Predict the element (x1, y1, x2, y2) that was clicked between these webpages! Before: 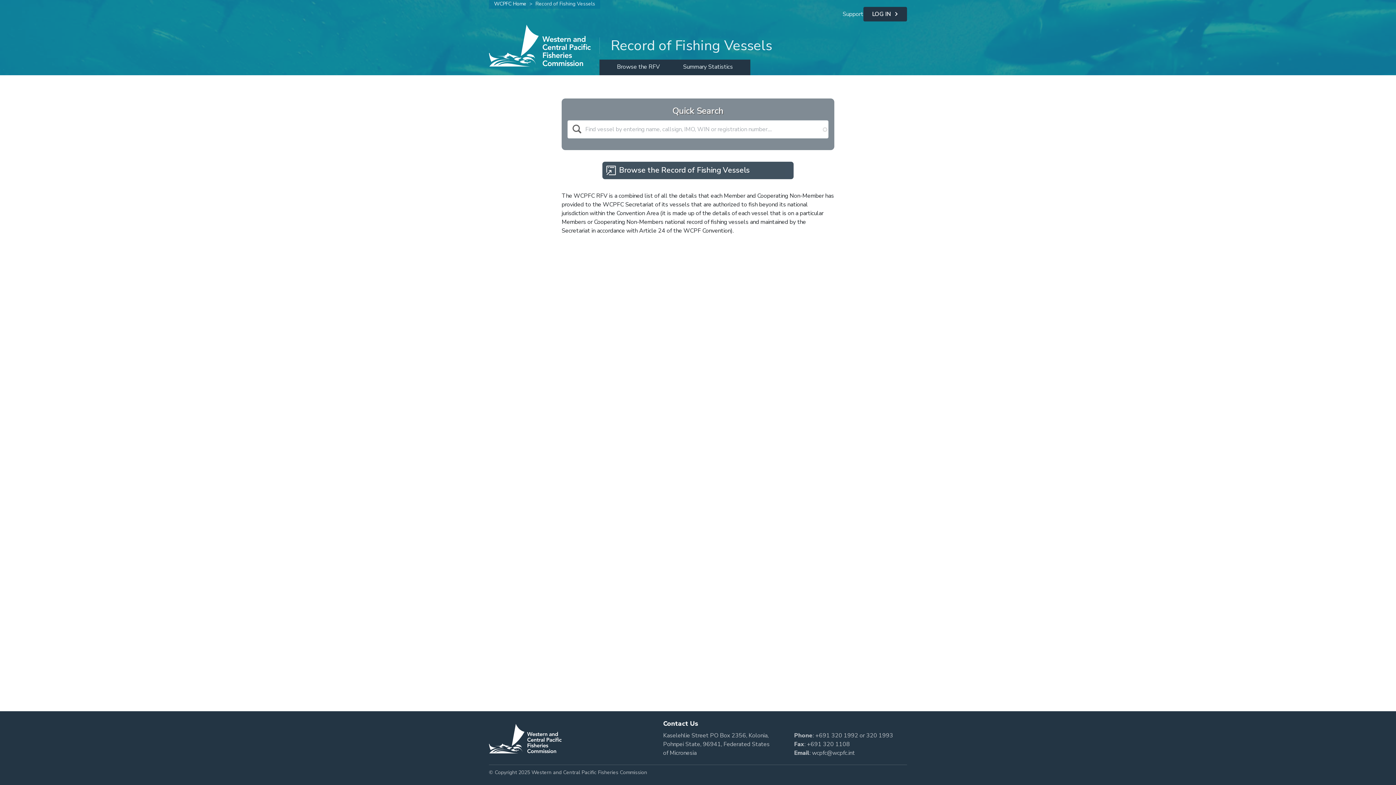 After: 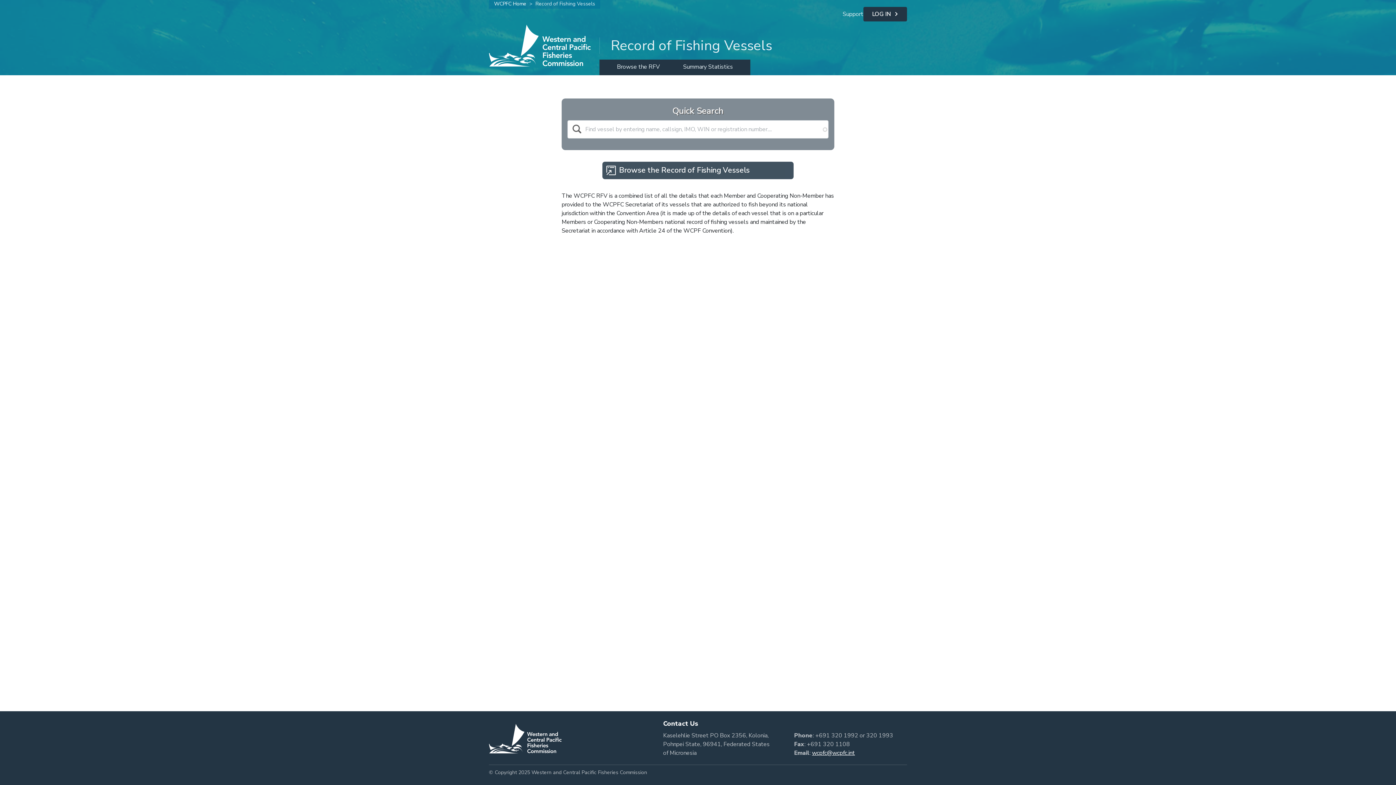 Action: bbox: (812, 749, 855, 757) label: wcpfc@wcpfc.int